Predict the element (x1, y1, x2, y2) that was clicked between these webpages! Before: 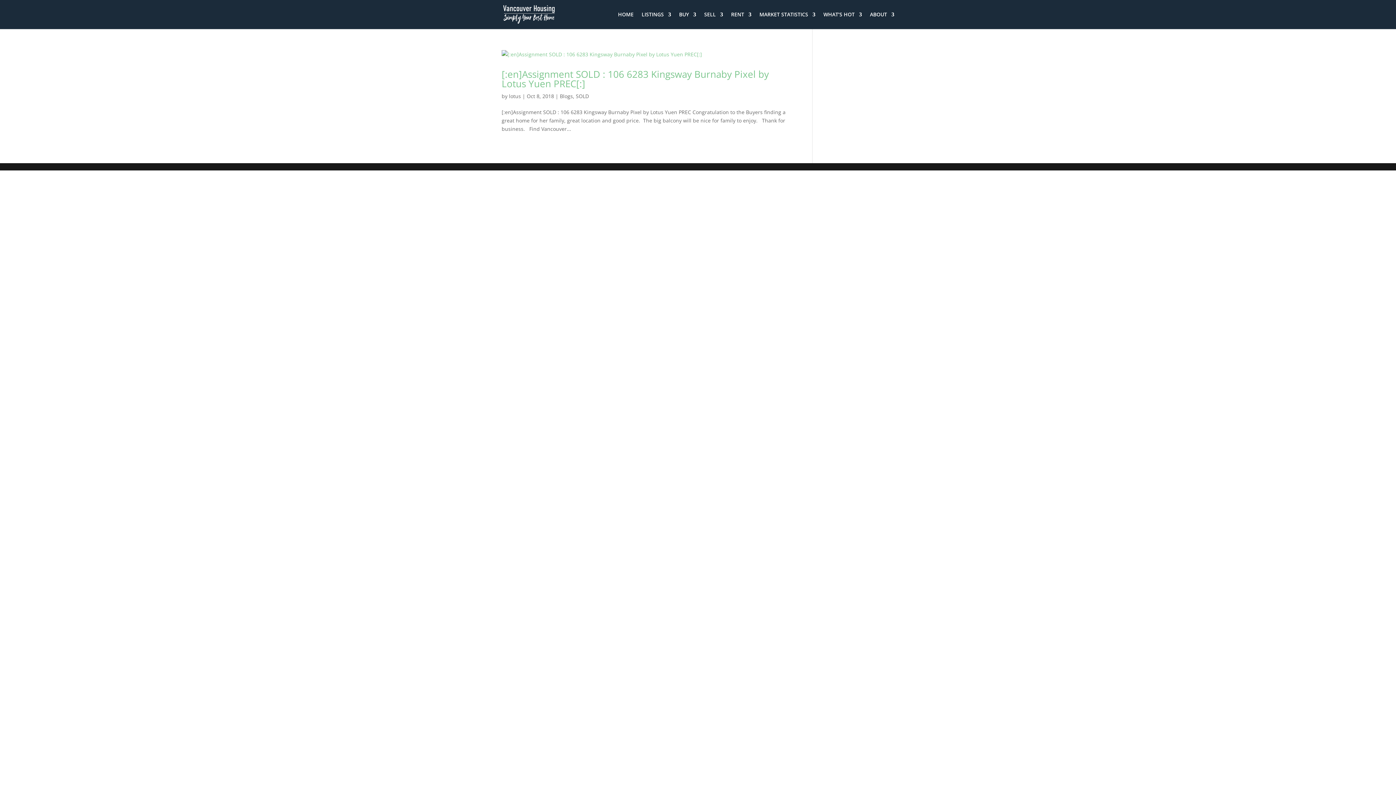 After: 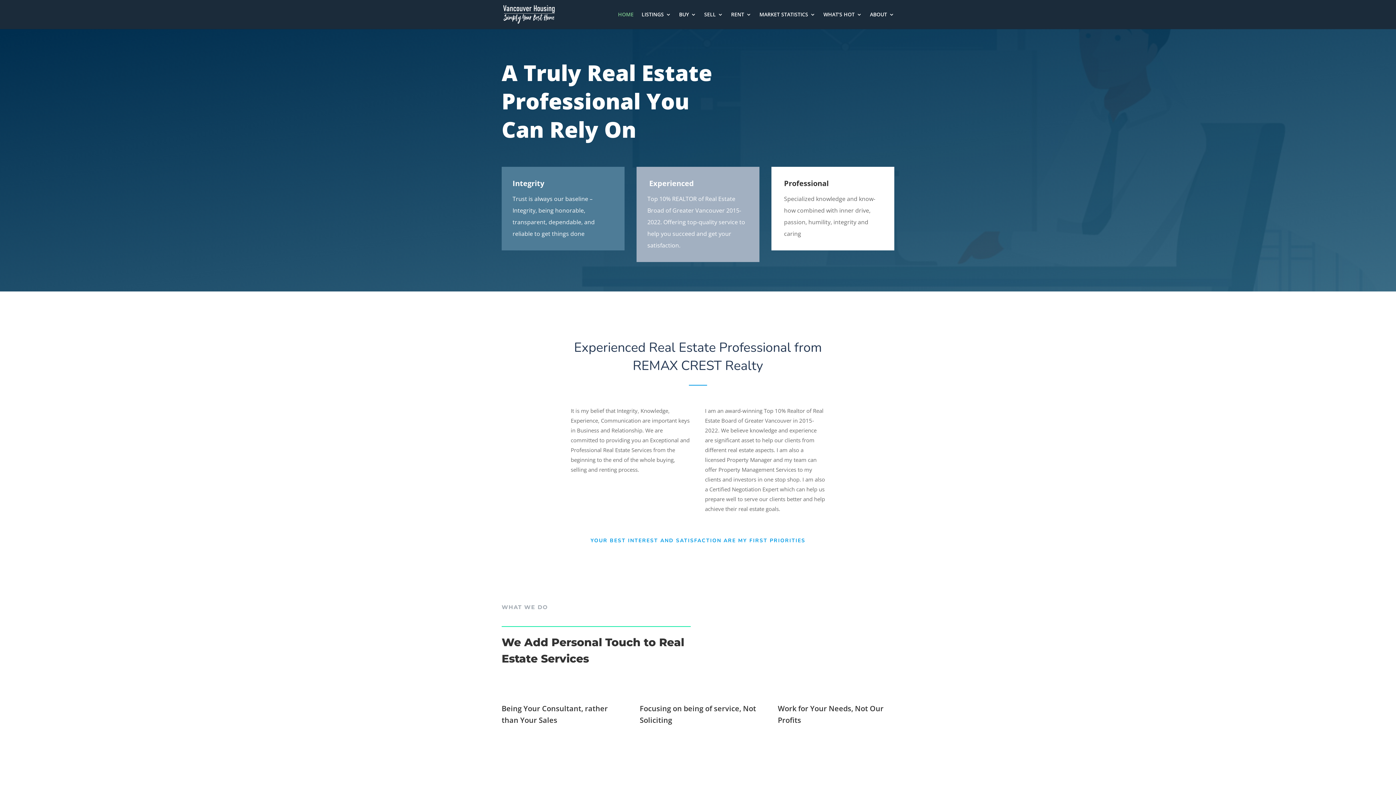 Action: bbox: (503, 10, 555, 17)